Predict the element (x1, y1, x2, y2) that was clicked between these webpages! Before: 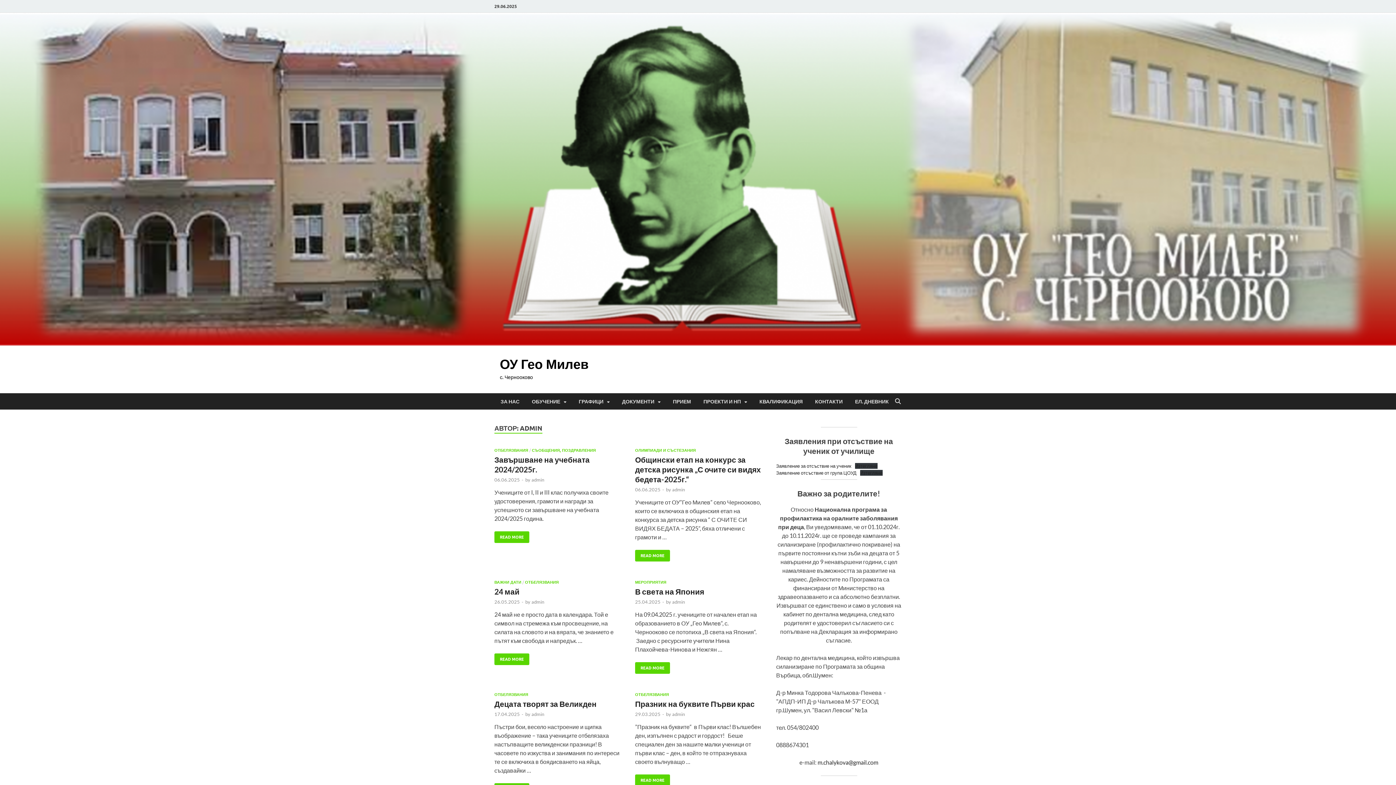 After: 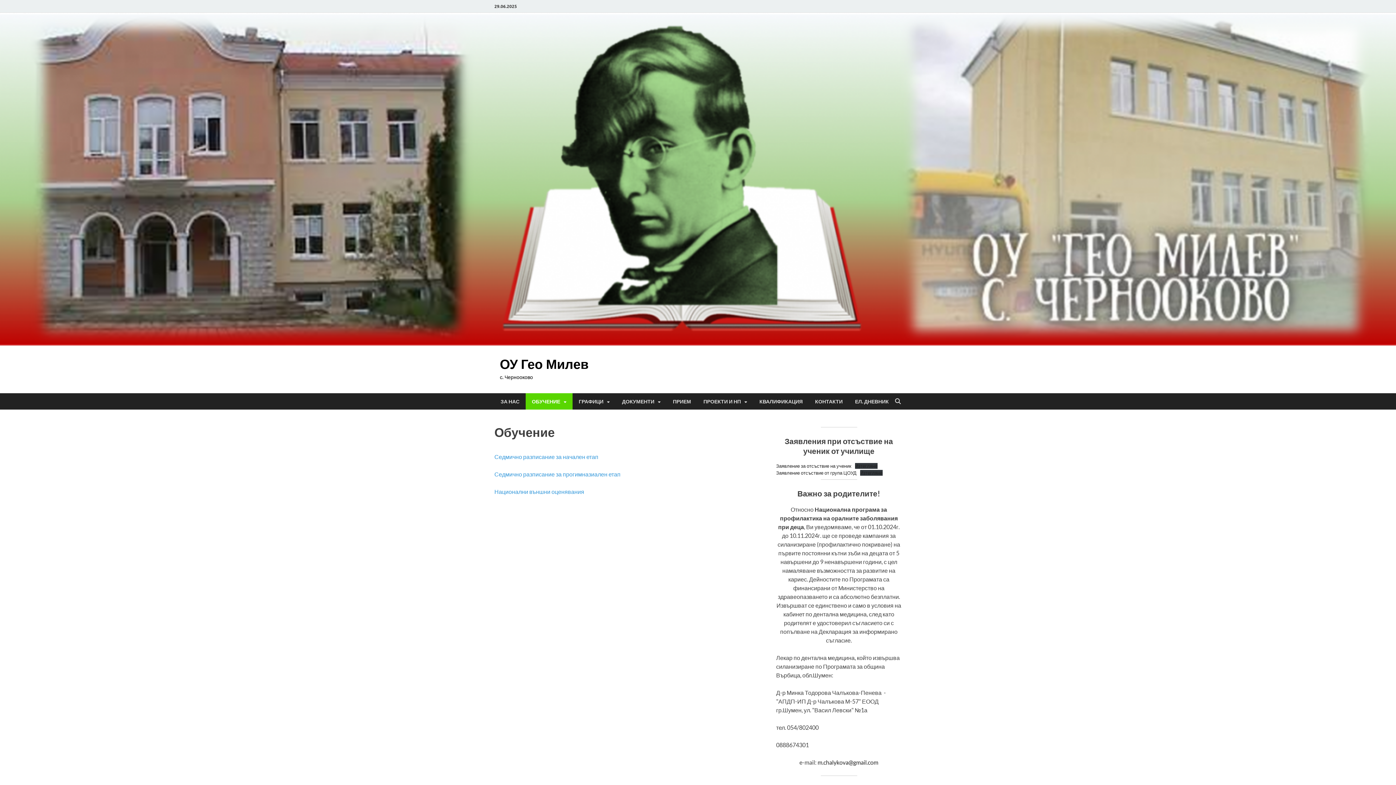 Action: bbox: (525, 393, 572, 409) label: ОБУЧЕНИЕ